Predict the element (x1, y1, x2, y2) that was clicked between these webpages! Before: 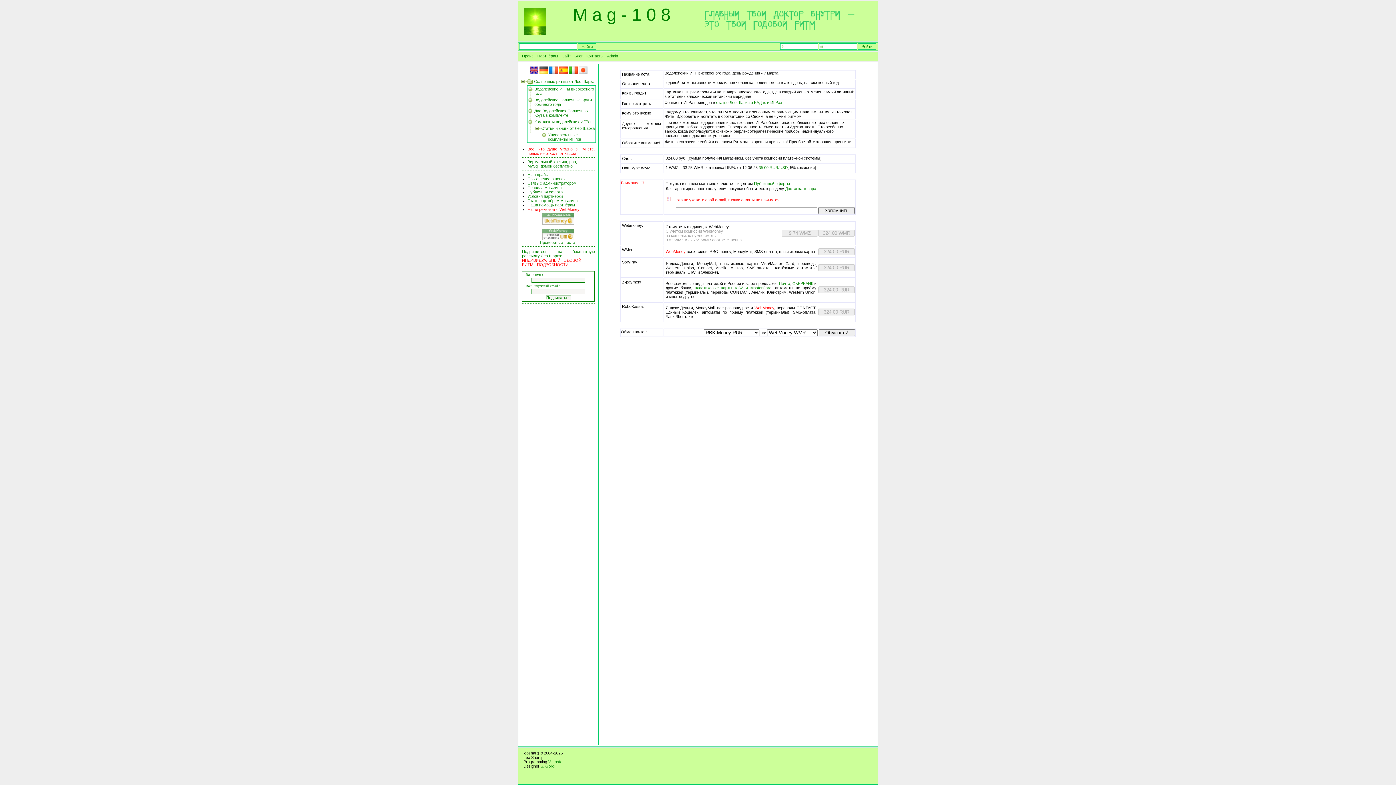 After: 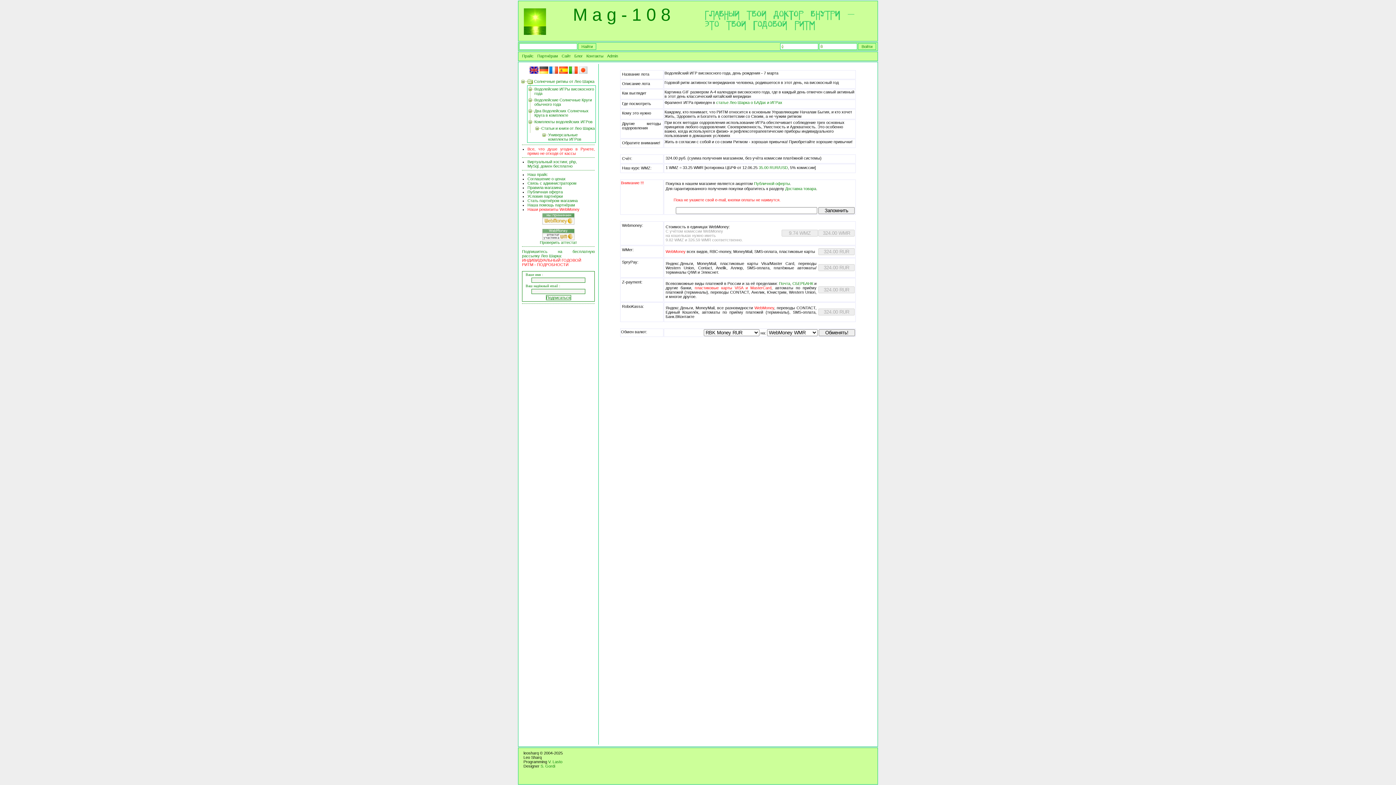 Action: bbox: (694, 285, 771, 290) label: пластиковые карты VISA и MasterCard